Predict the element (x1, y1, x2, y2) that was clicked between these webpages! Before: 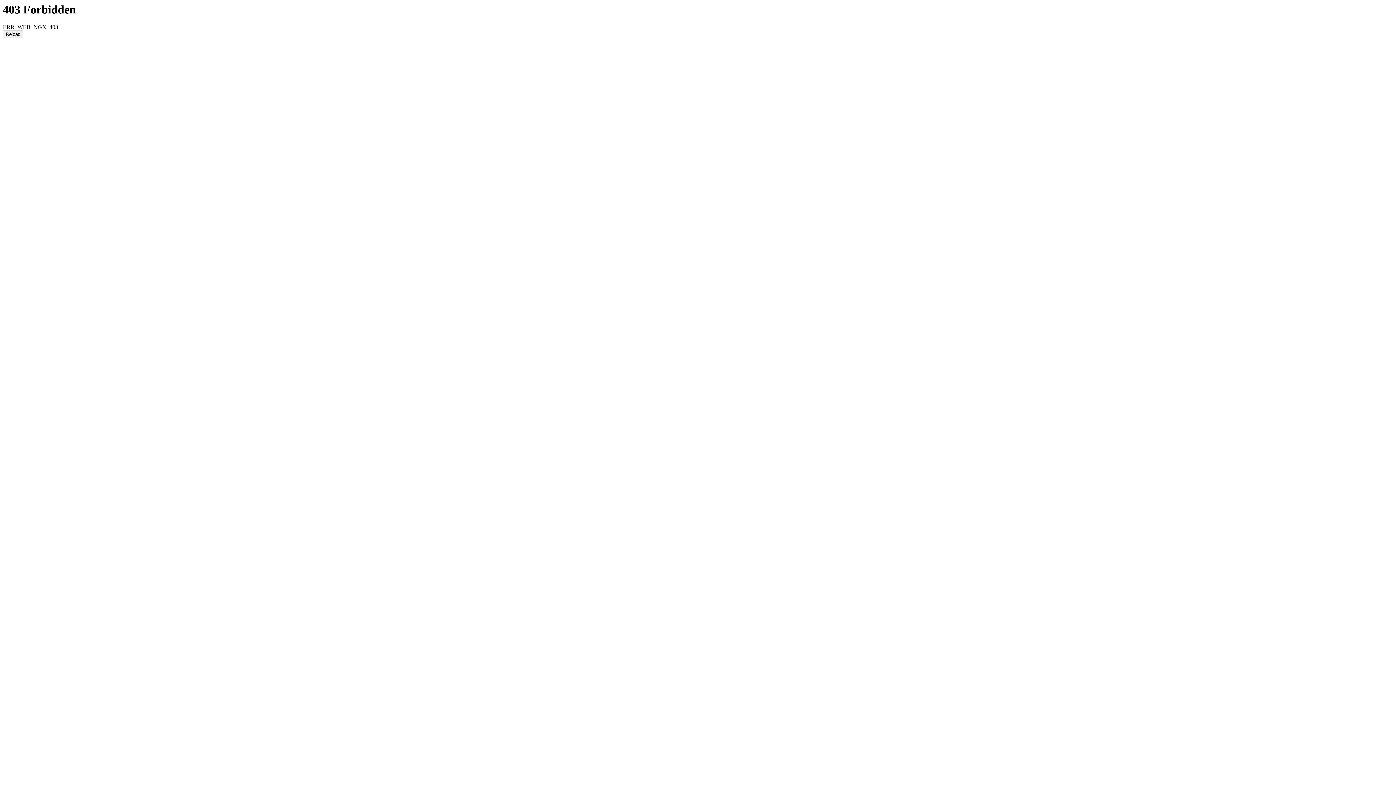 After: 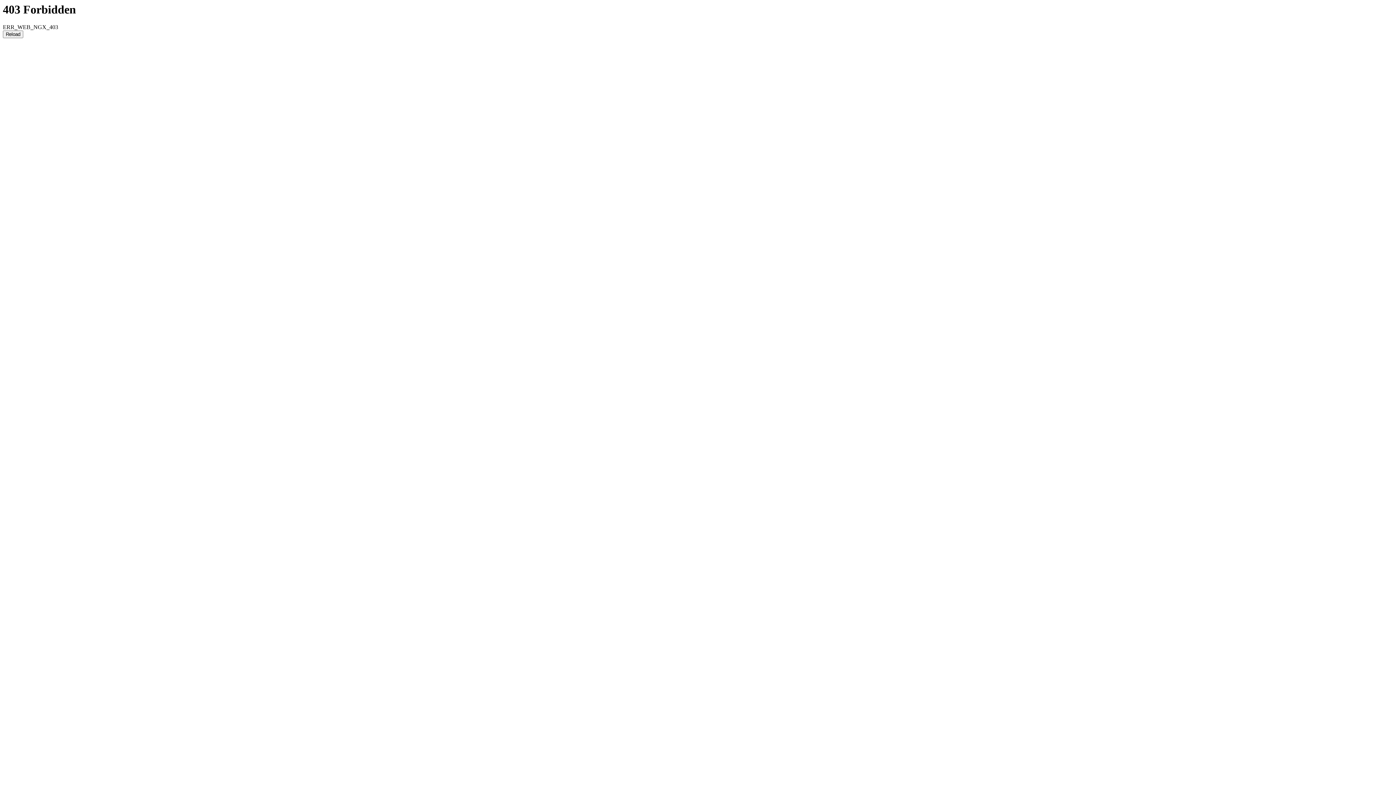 Action: bbox: (2, 30, 23, 38) label: Reload